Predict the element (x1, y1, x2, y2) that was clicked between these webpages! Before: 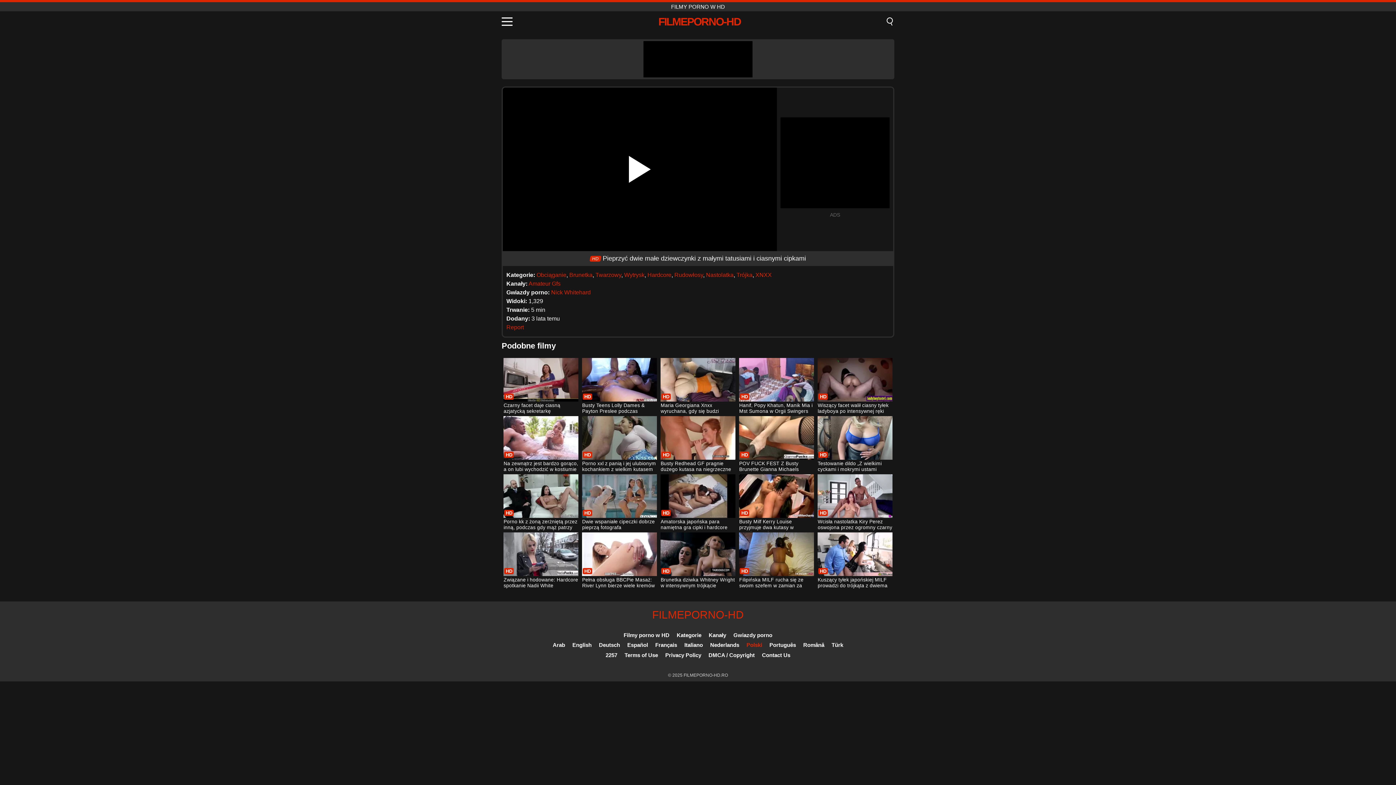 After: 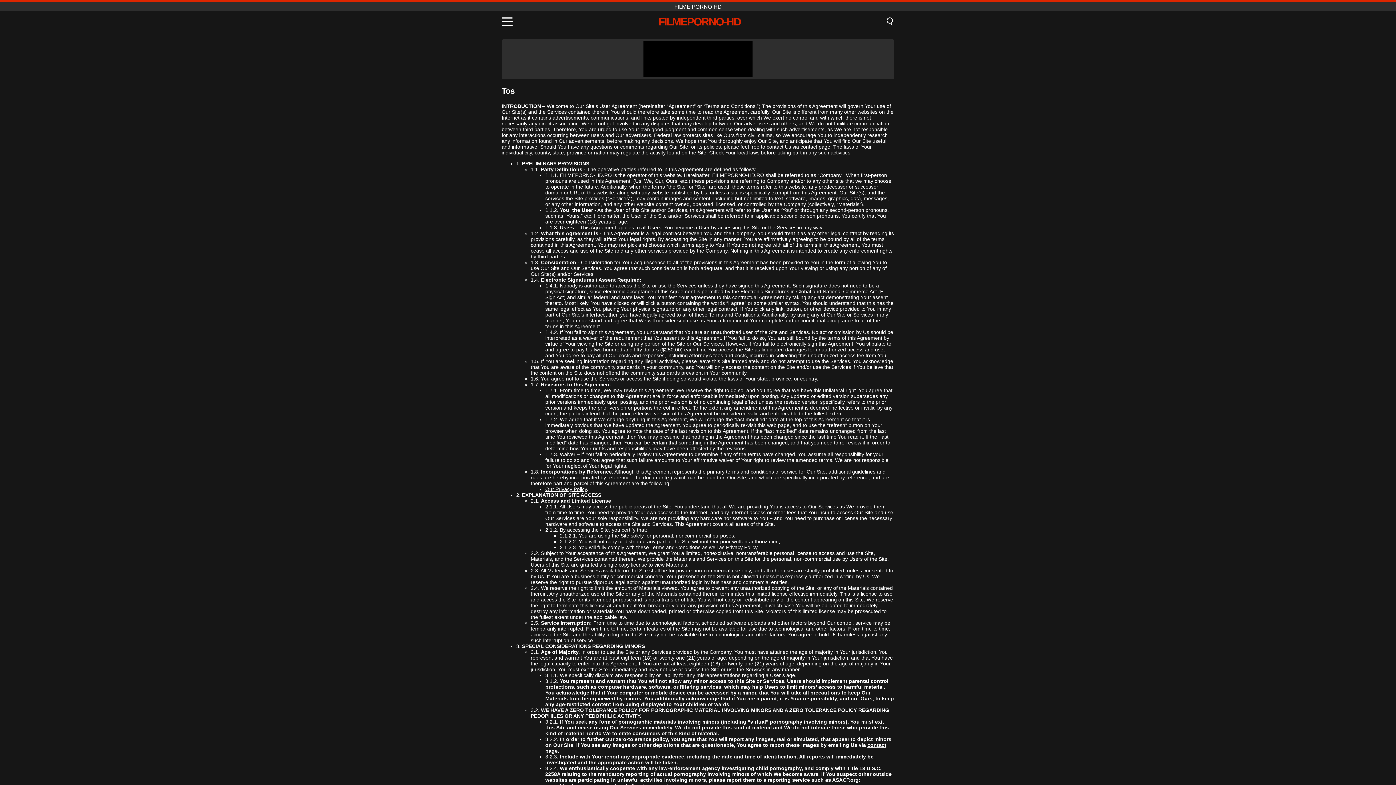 Action: bbox: (624, 652, 658, 658) label: Terms of Use